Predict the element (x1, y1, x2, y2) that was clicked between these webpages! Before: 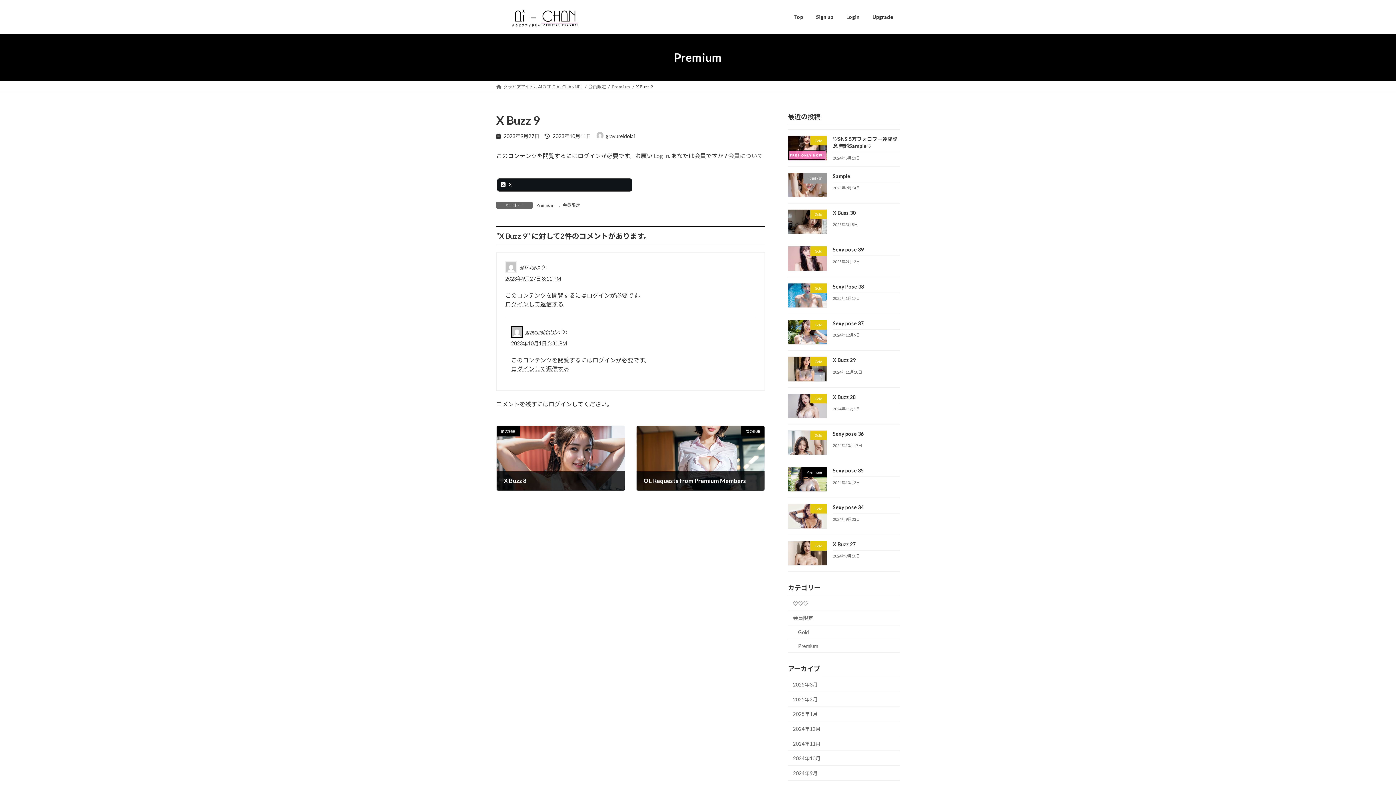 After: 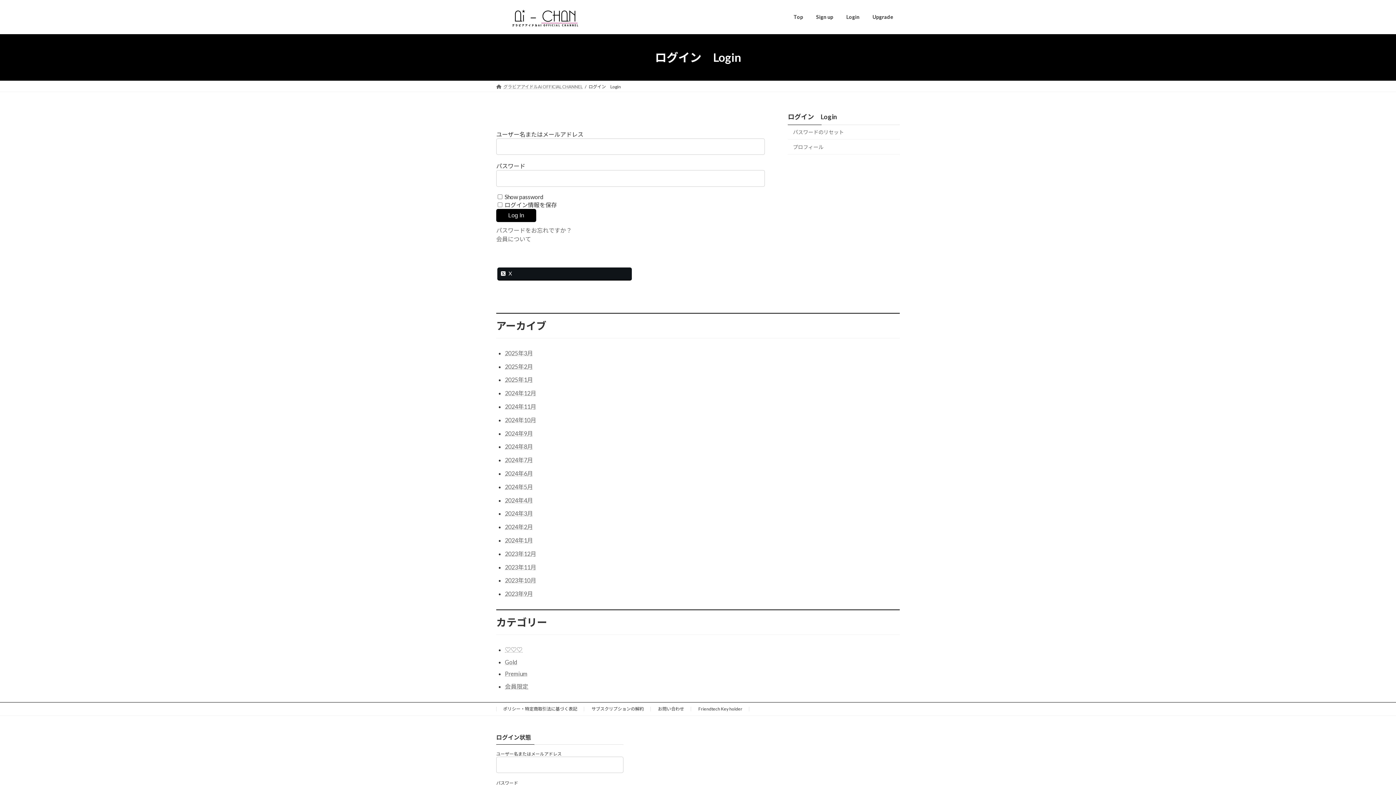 Action: label: Log In bbox: (653, 152, 669, 159)